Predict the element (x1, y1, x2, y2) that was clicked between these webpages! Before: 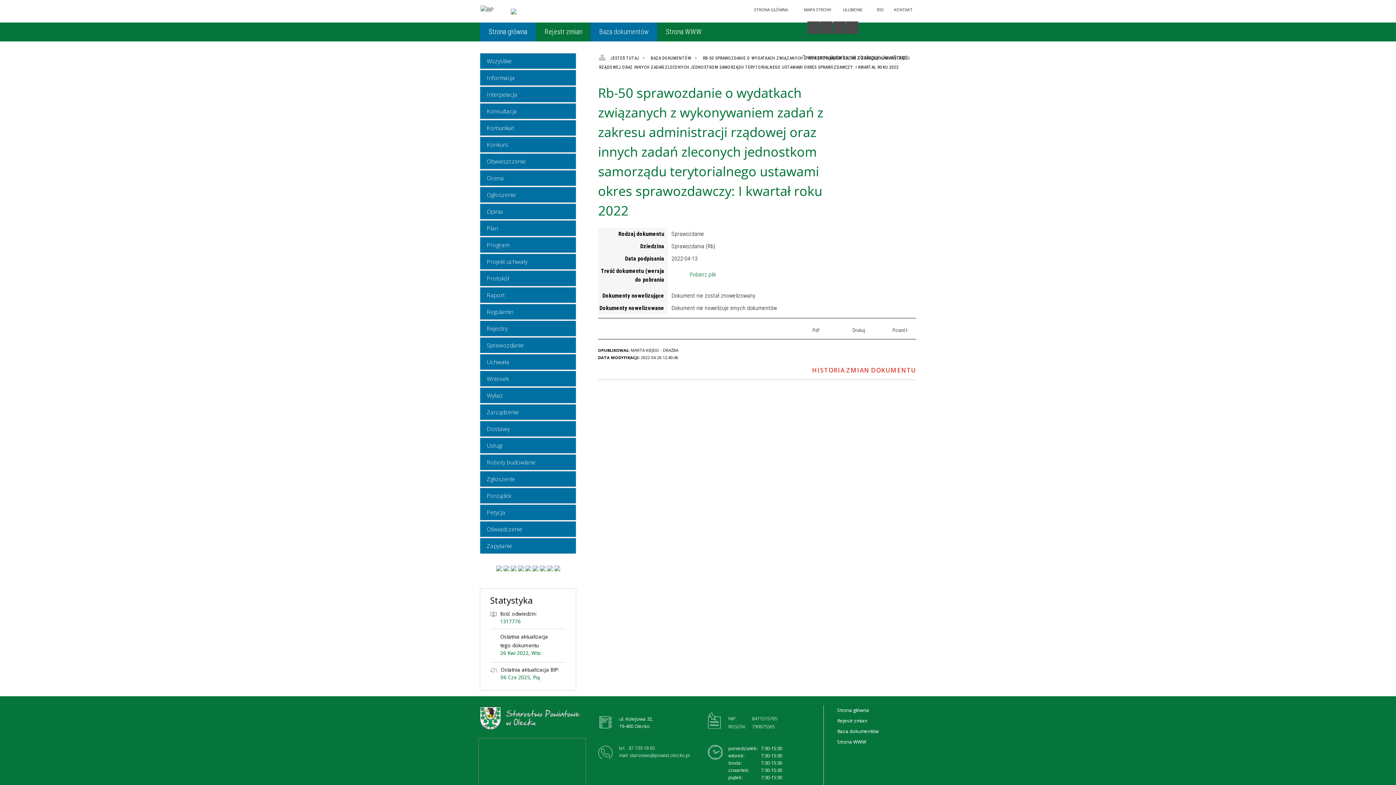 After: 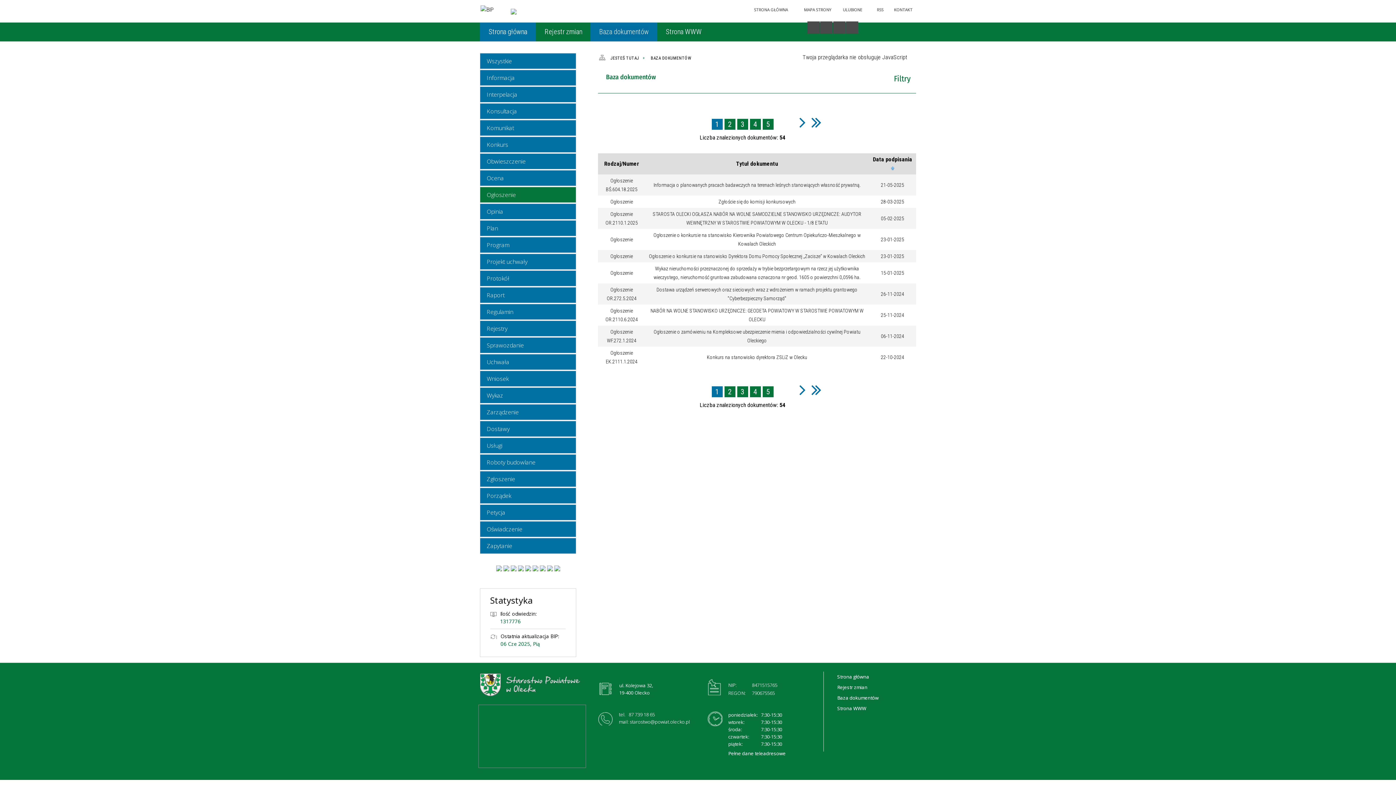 Action: bbox: (480, 187, 576, 202) label: Ogłoszenie